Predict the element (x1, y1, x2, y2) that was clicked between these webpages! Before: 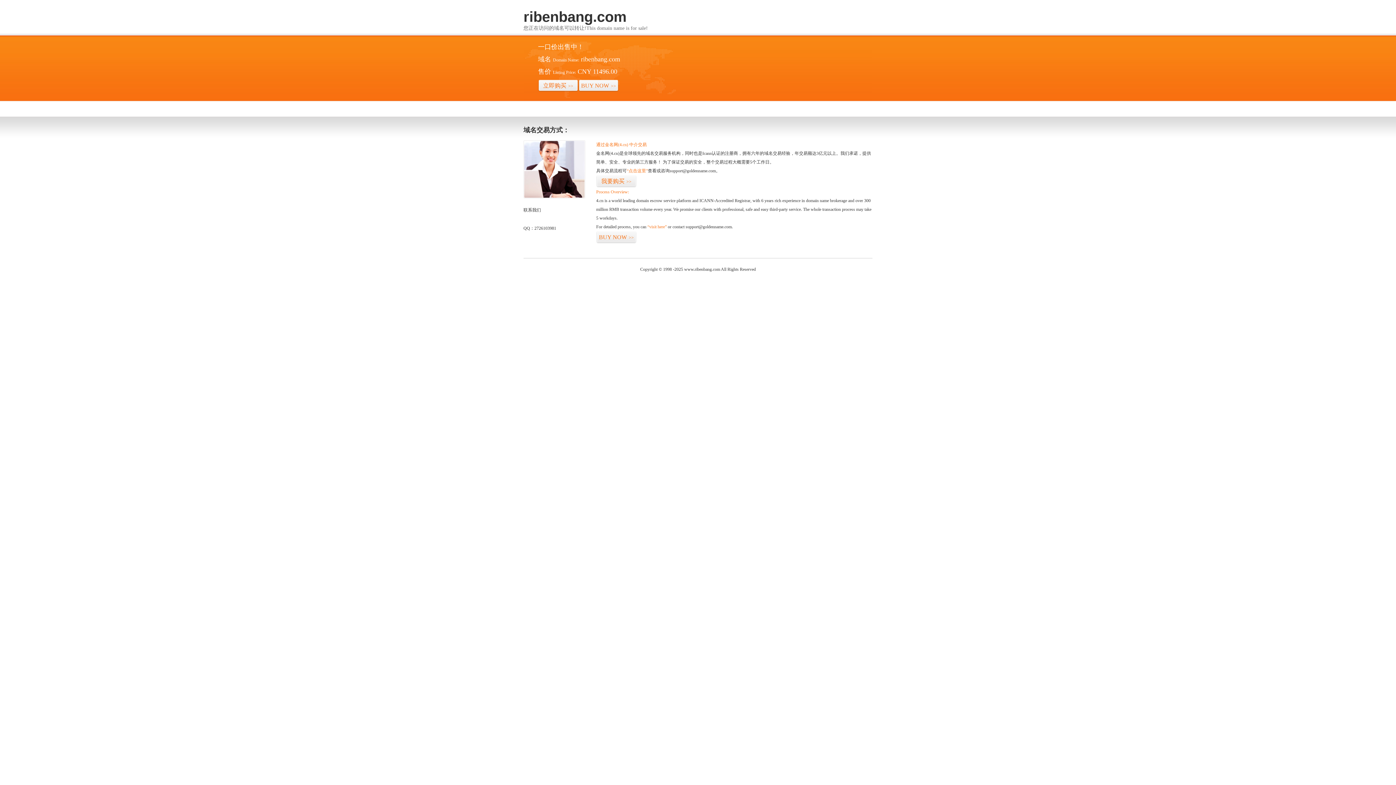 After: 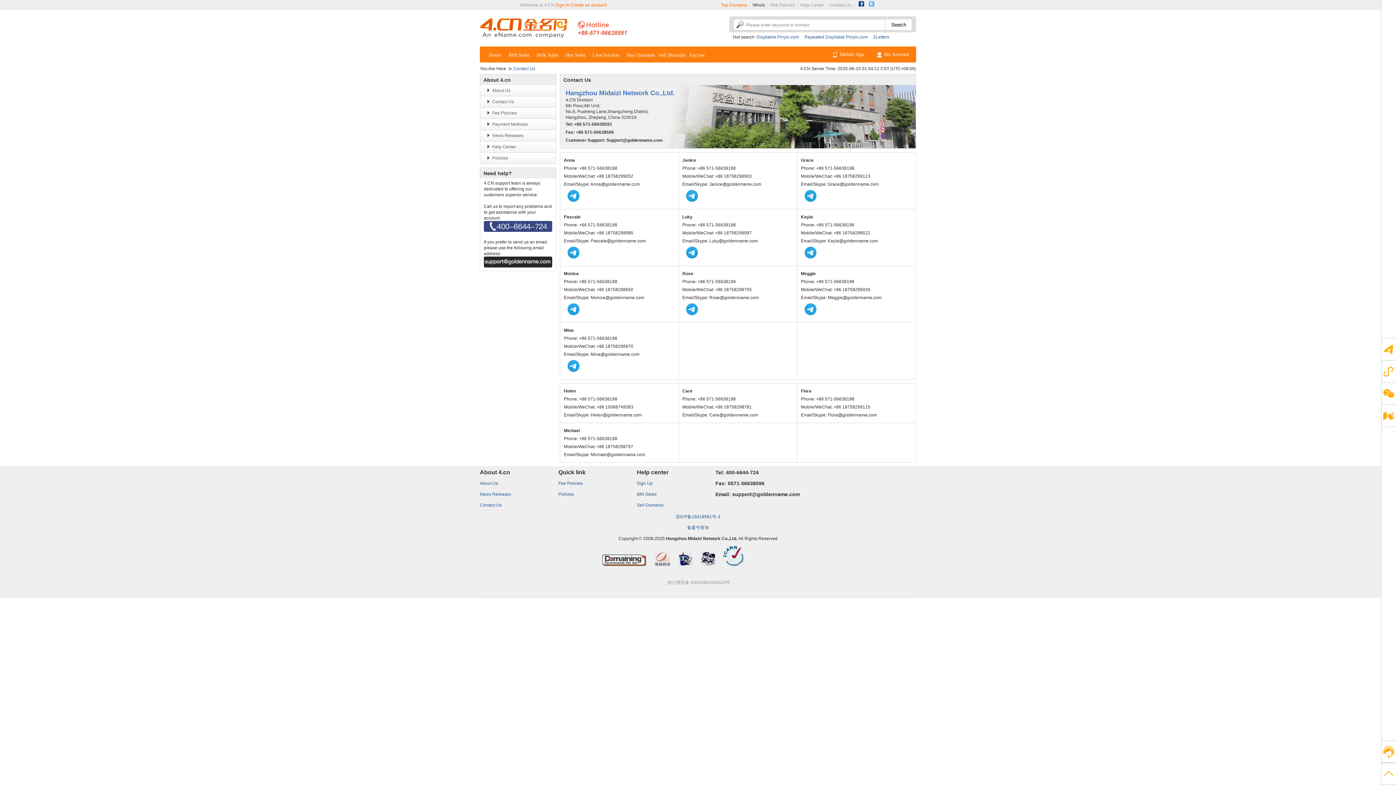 Action: bbox: (523, 194, 585, 199)